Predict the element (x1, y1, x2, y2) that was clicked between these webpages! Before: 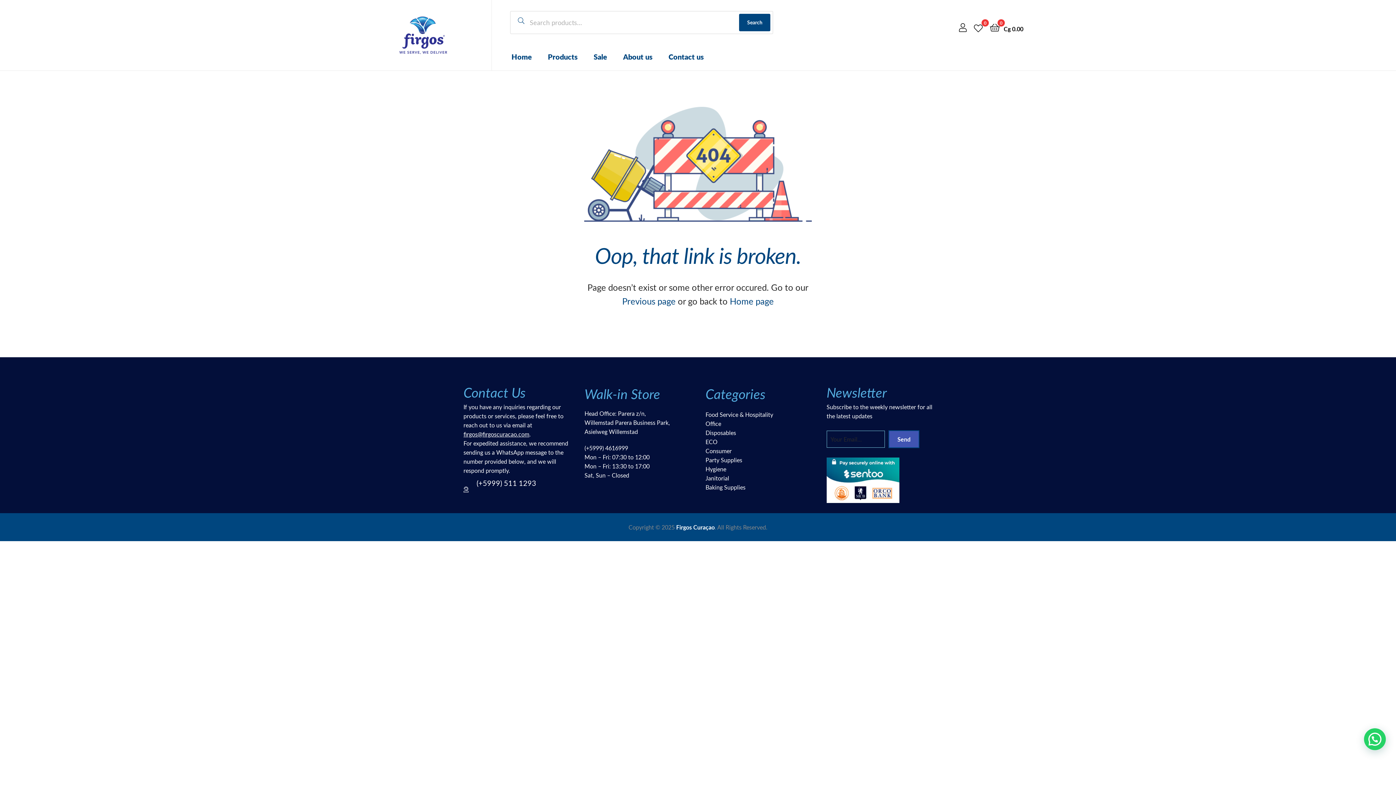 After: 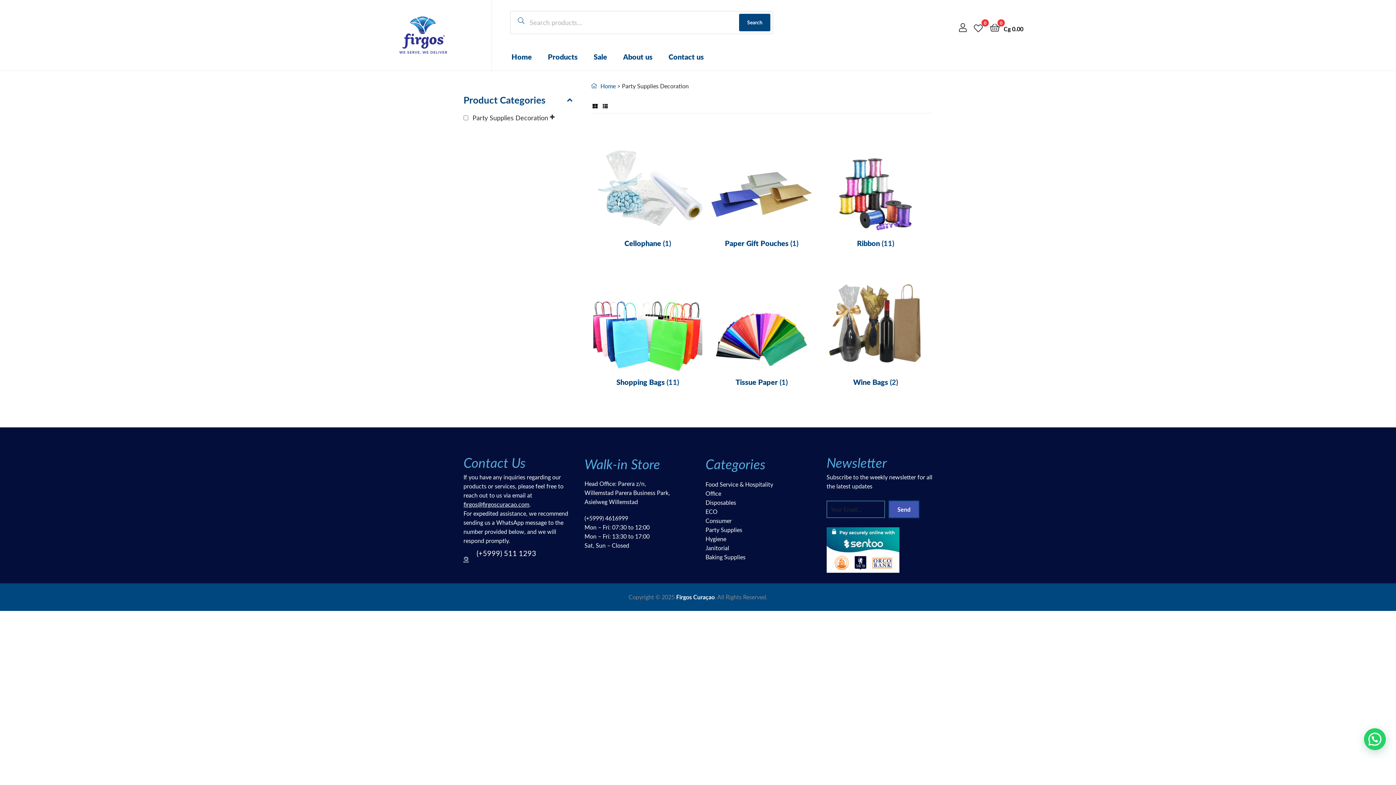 Action: bbox: (705, 456, 742, 463) label: Party Supplies